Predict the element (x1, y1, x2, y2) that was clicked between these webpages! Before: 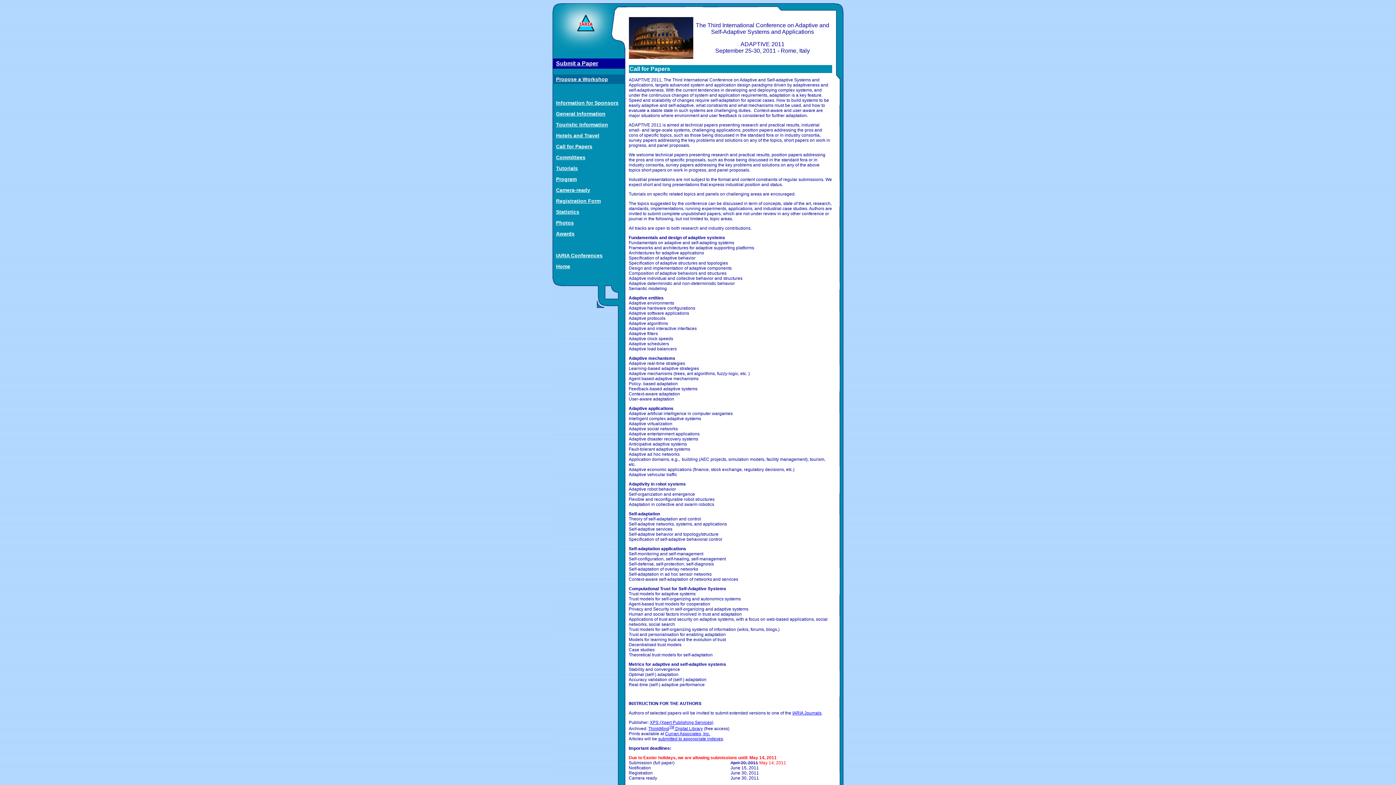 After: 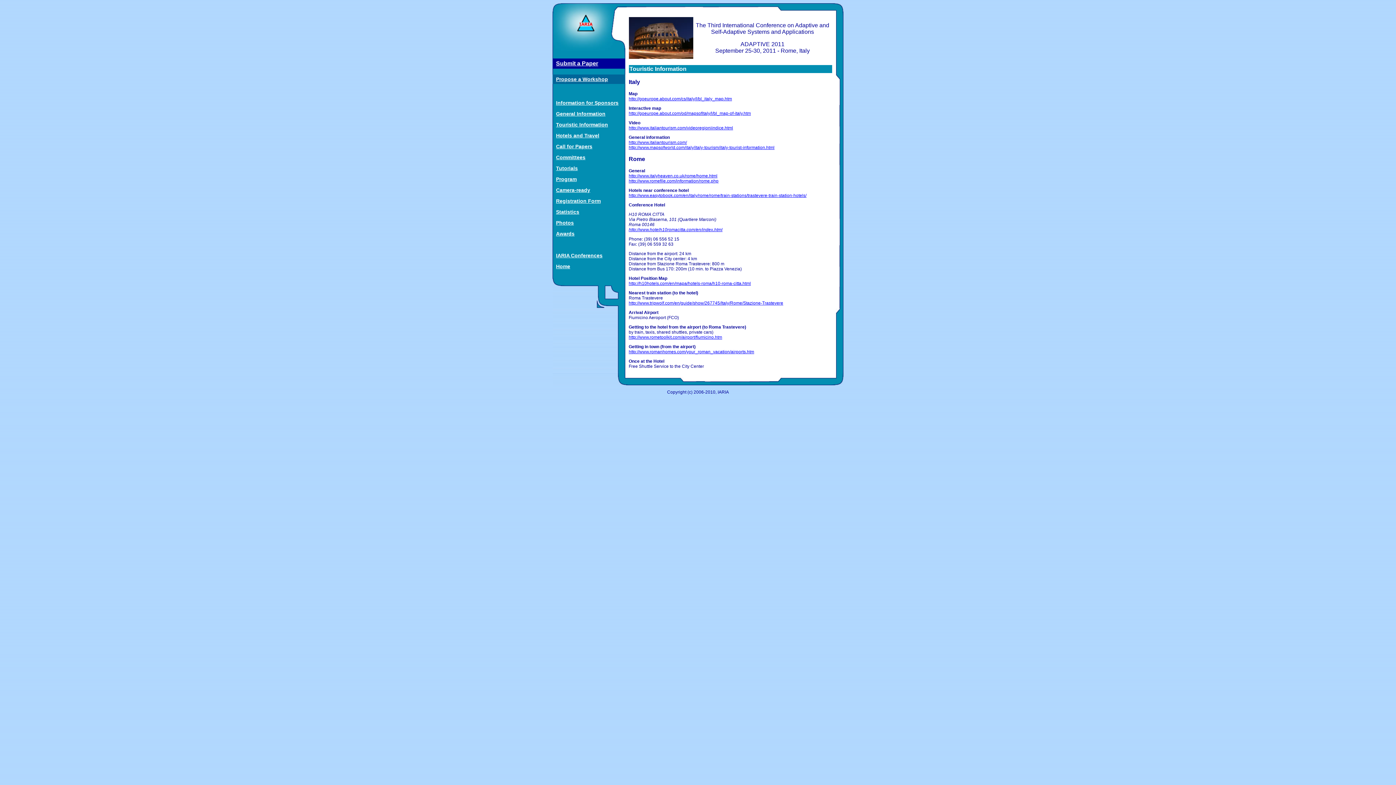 Action: label: Touristic Information bbox: (556, 121, 608, 127)